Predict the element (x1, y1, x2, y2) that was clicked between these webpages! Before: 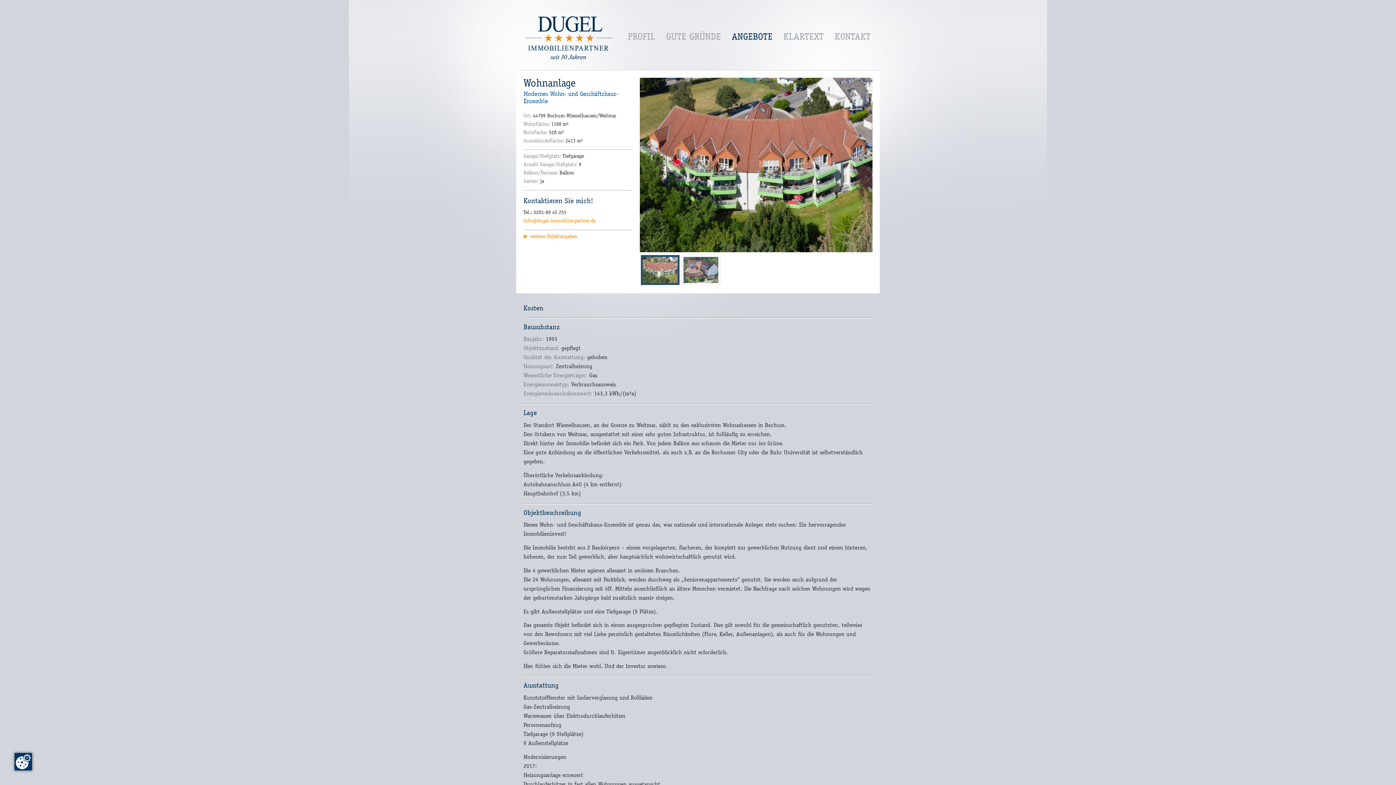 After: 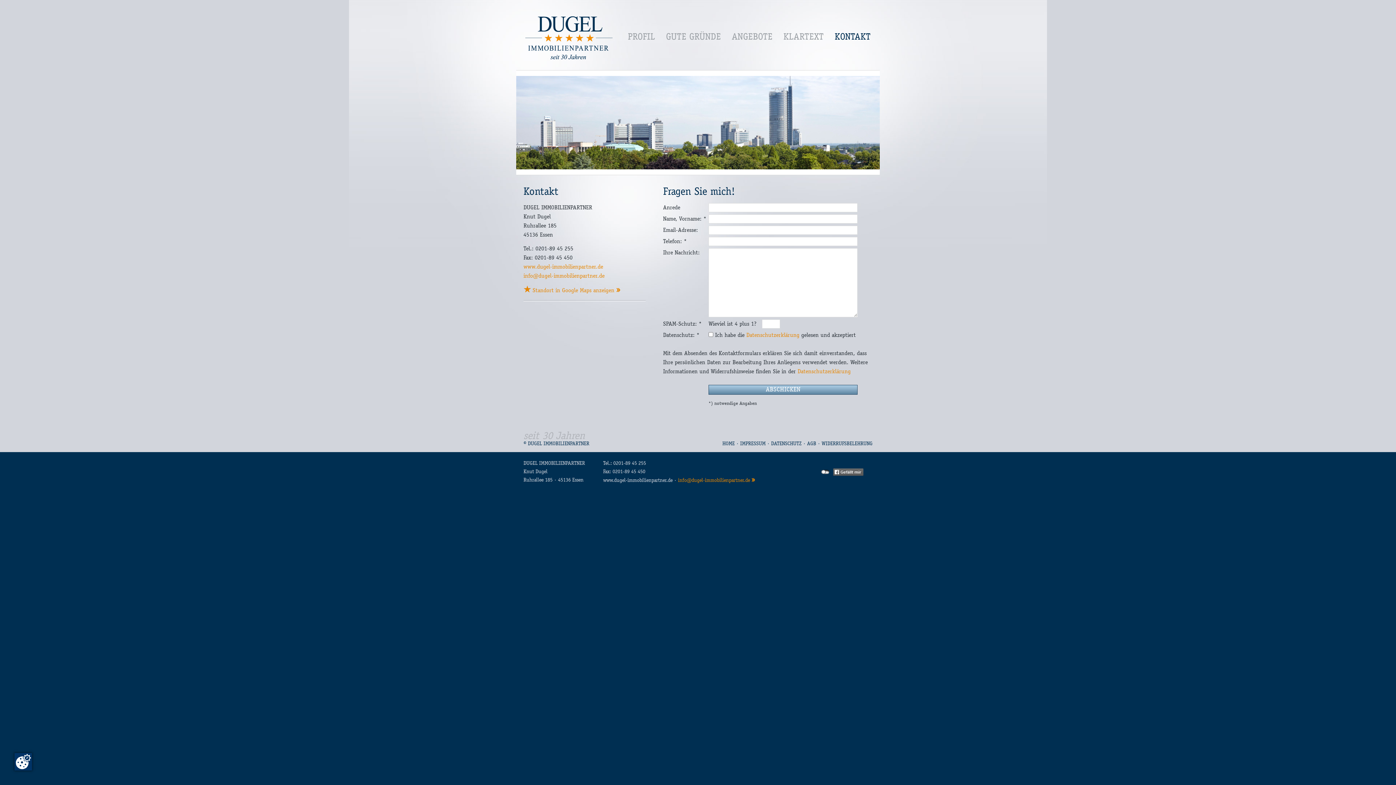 Action: bbox: (834, 33, 870, 41) label: KONTAKT